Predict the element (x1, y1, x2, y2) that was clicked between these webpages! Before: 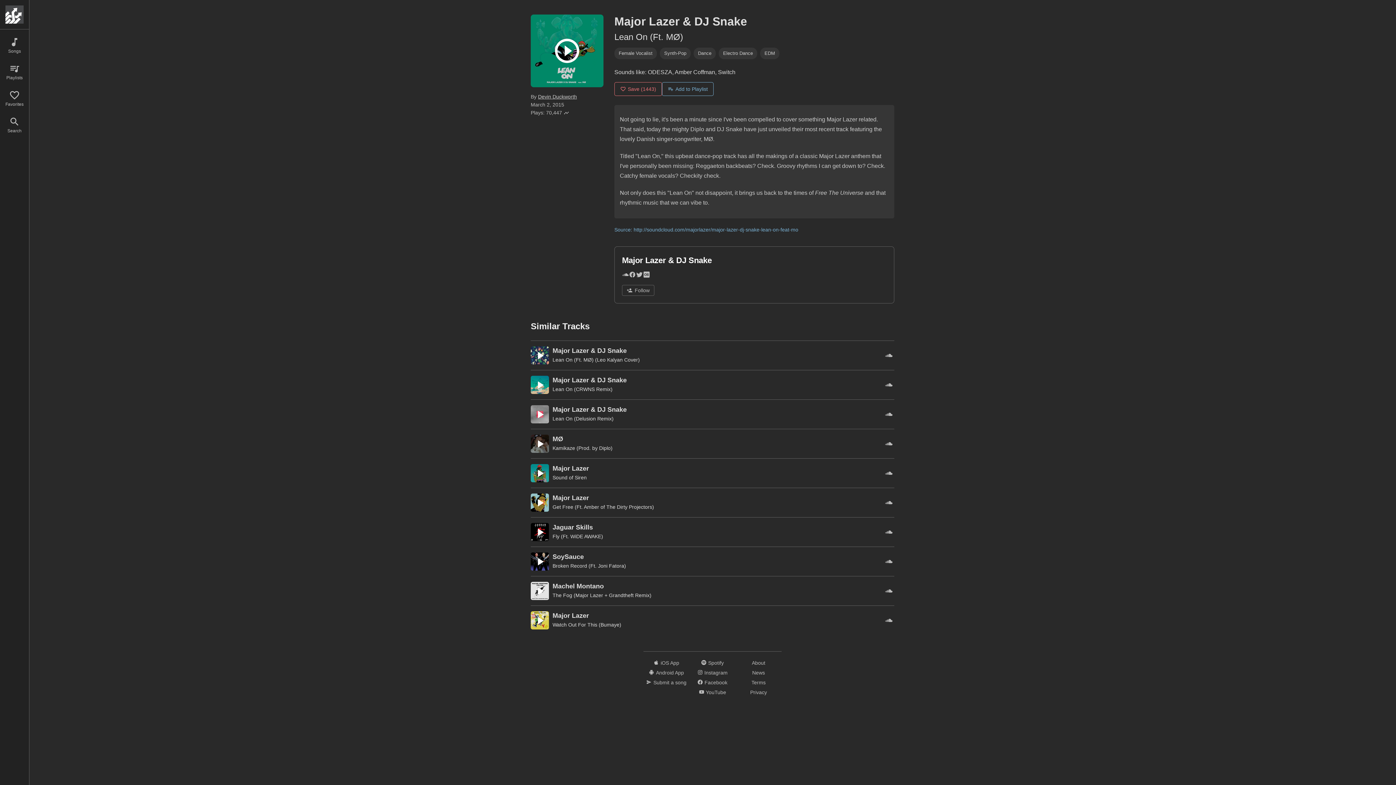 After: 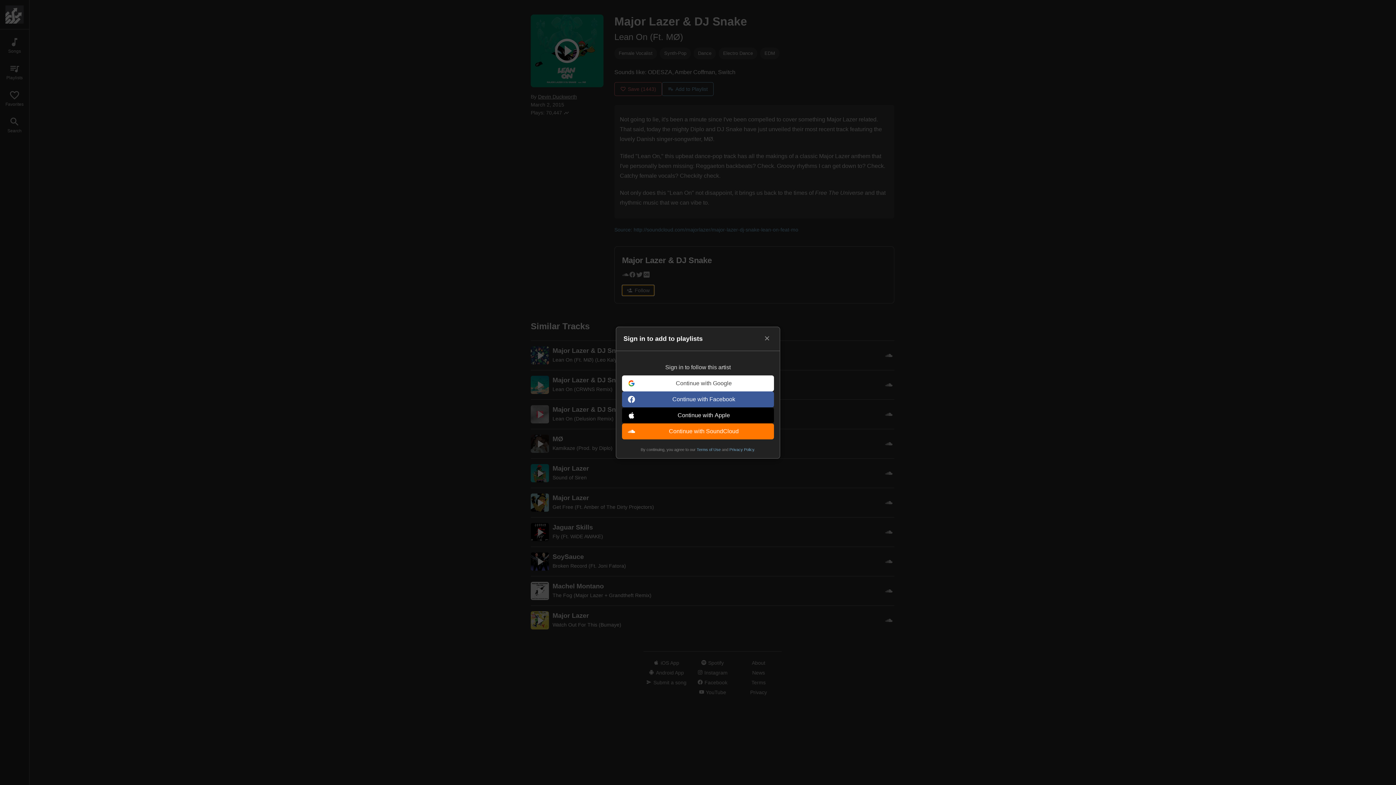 Action: label: Follow bbox: (622, 285, 654, 296)